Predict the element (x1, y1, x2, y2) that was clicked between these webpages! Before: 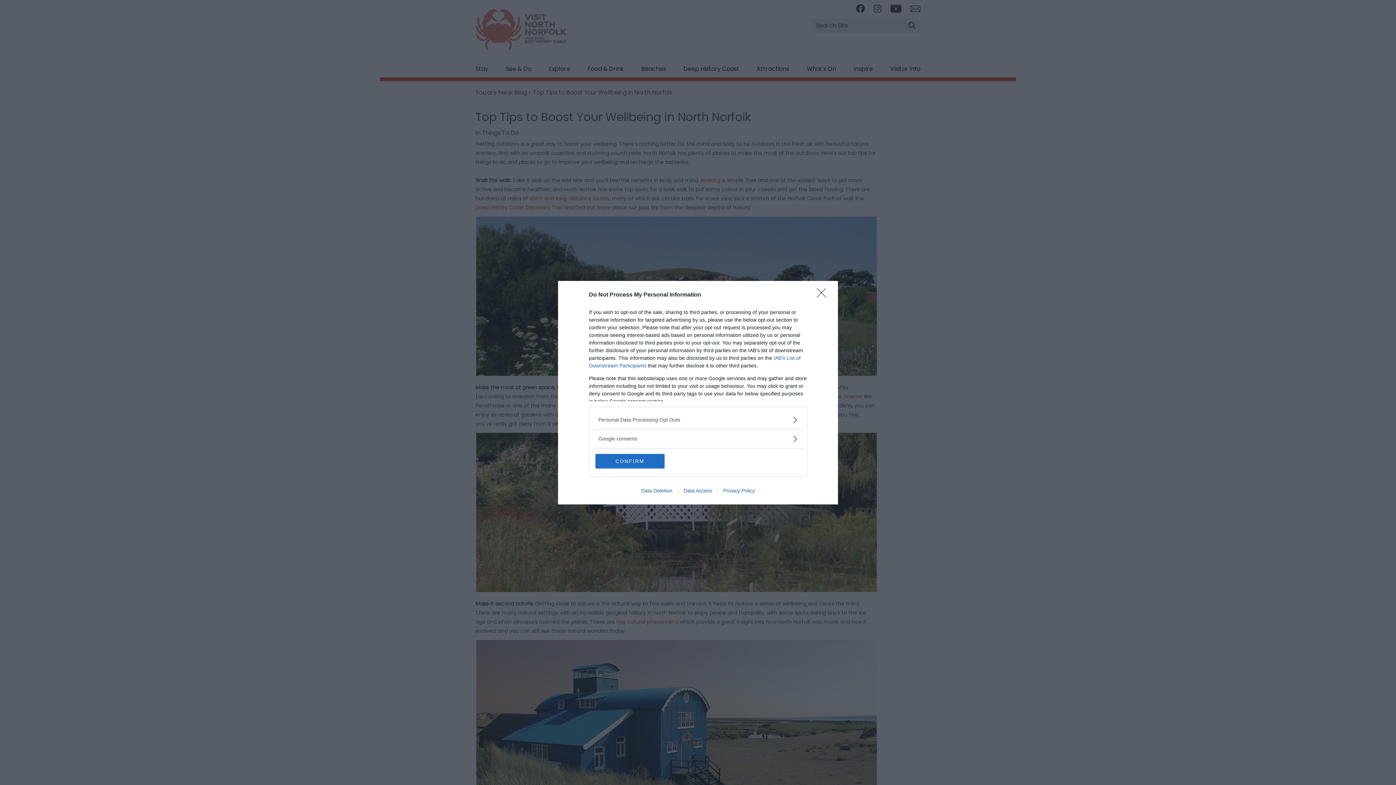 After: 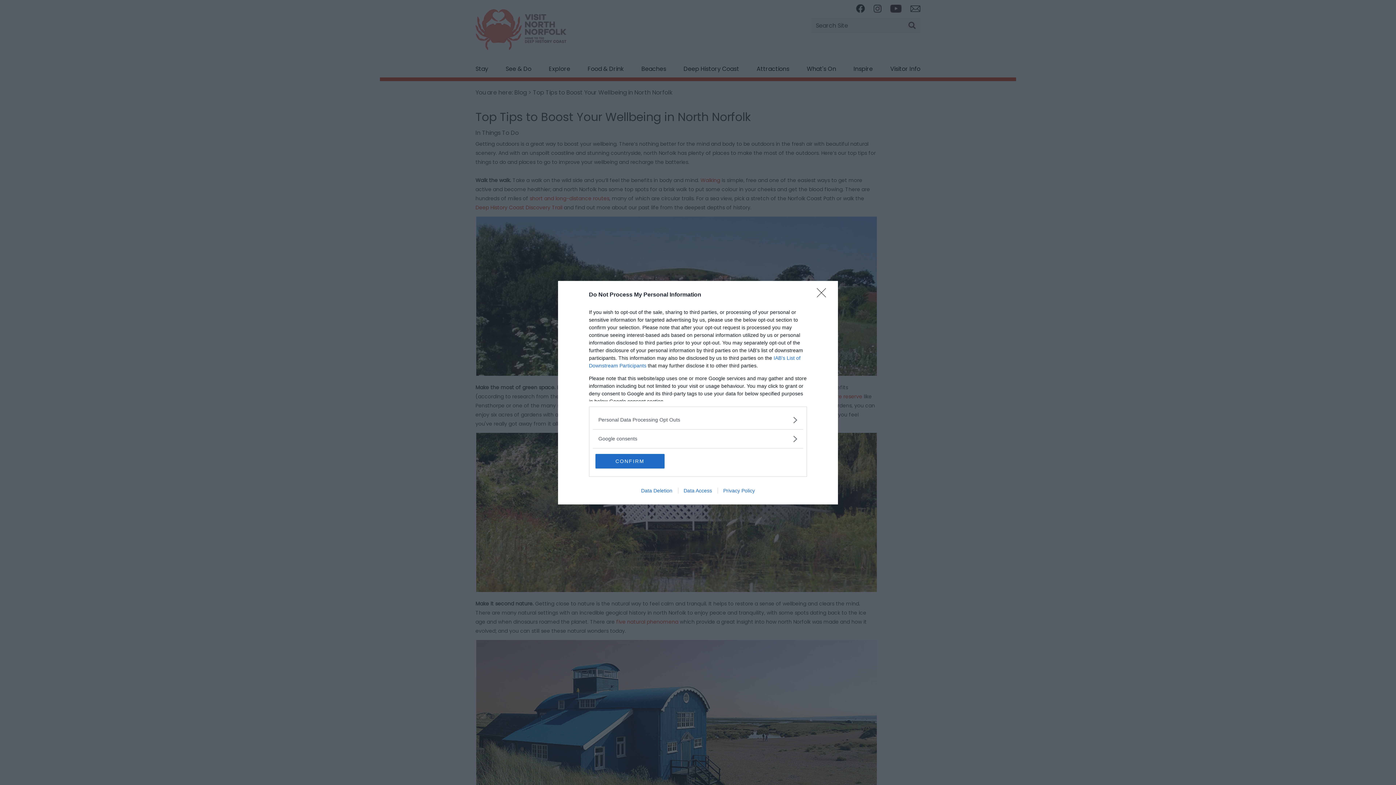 Action: bbox: (678, 487, 717, 493) label: Data Access